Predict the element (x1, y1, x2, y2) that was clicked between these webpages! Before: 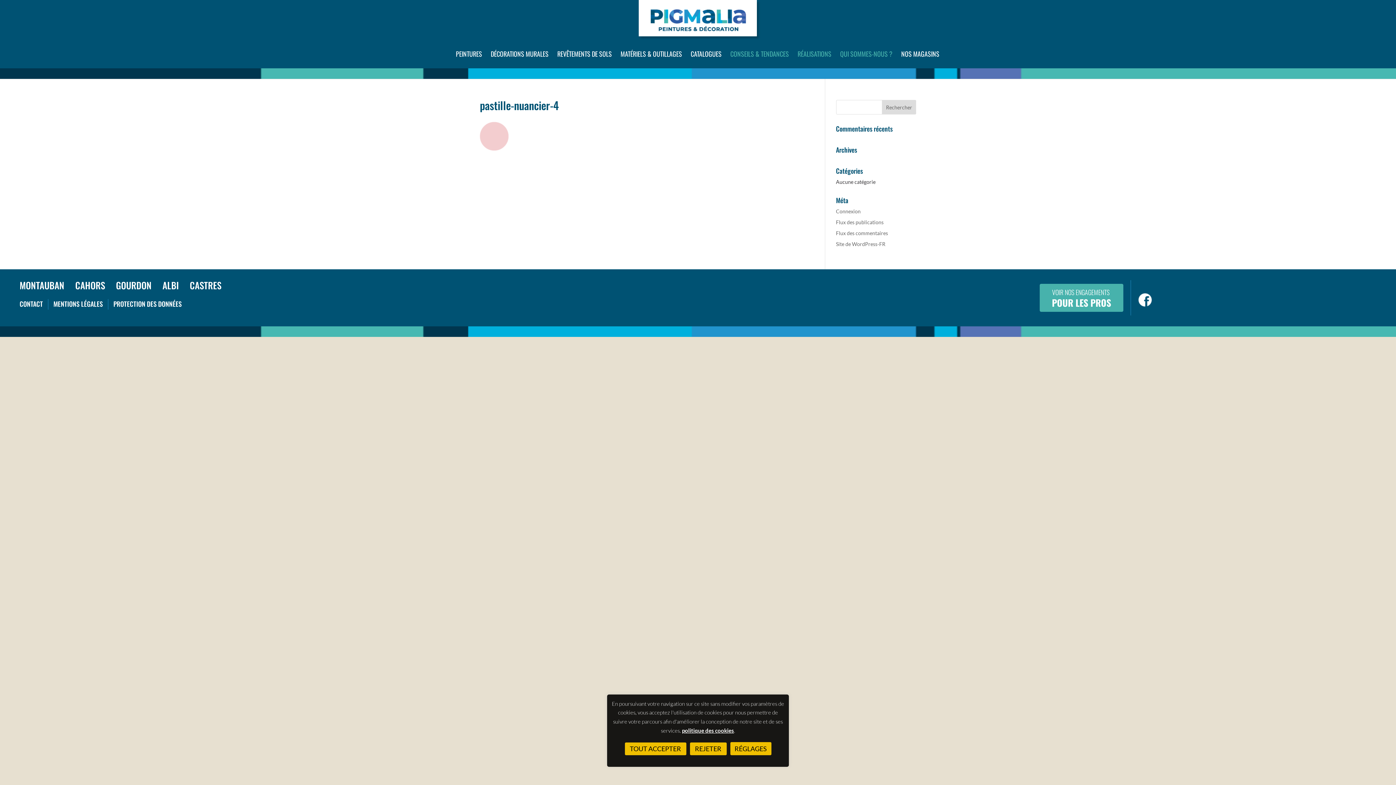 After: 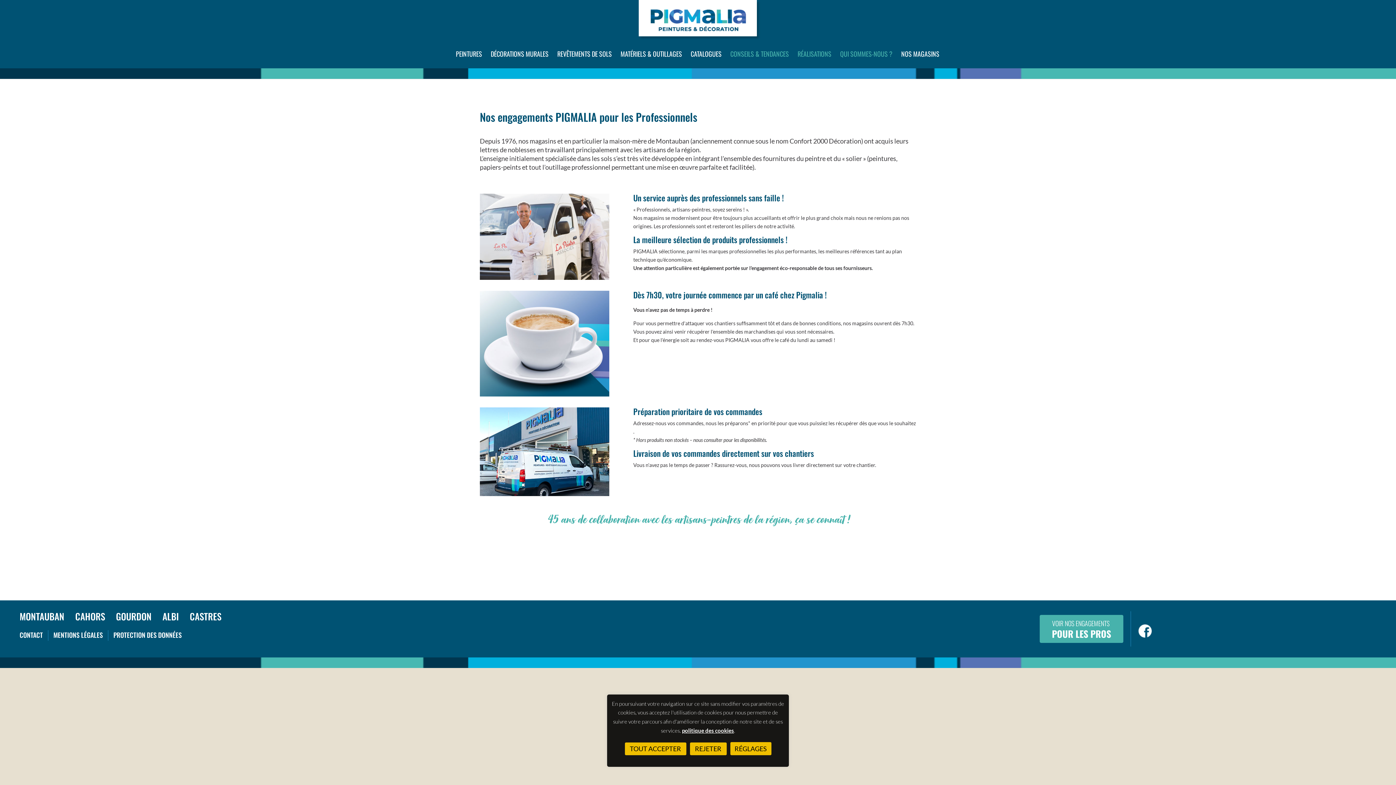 Action: label: VOIR NOS ENGAGEMENTS 
POUR LES PROS bbox: (1040, 284, 1123, 312)